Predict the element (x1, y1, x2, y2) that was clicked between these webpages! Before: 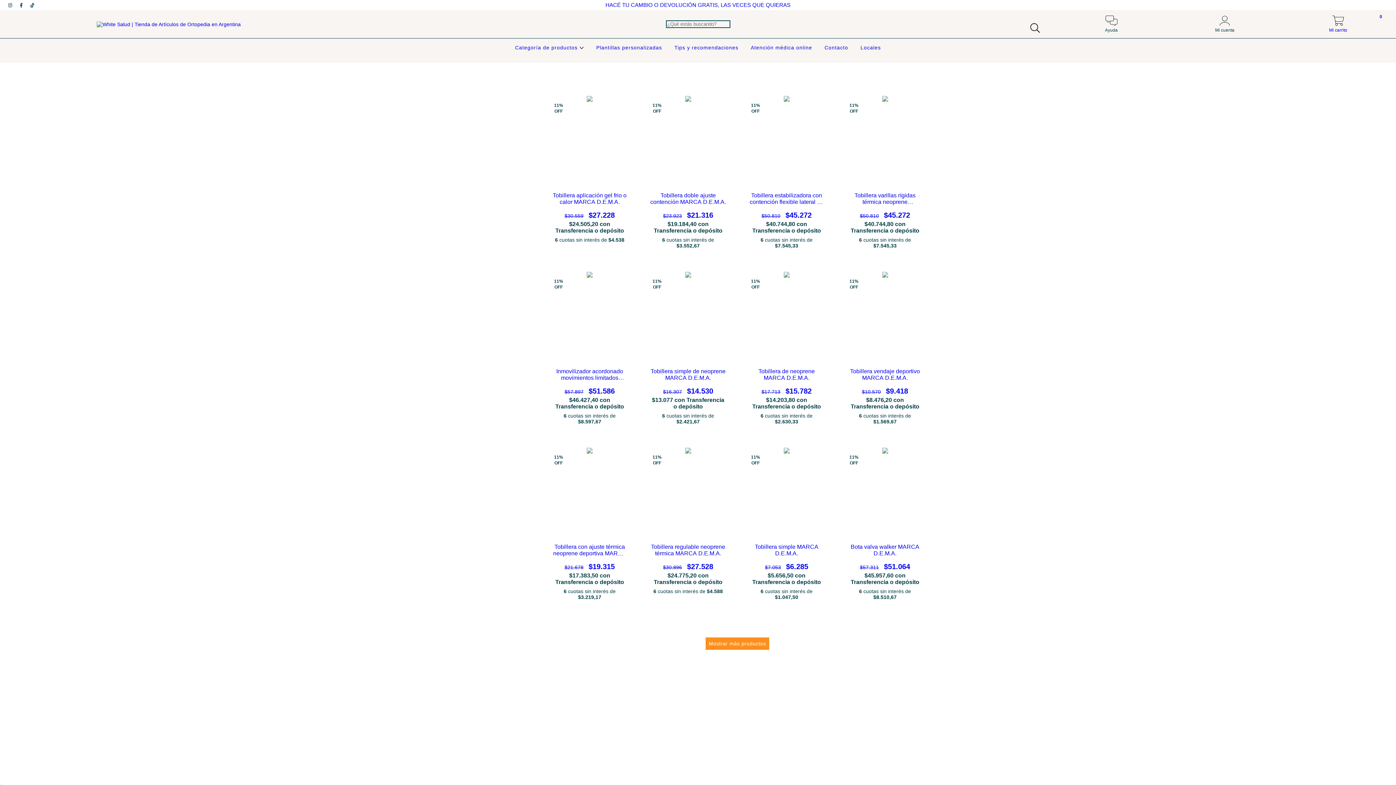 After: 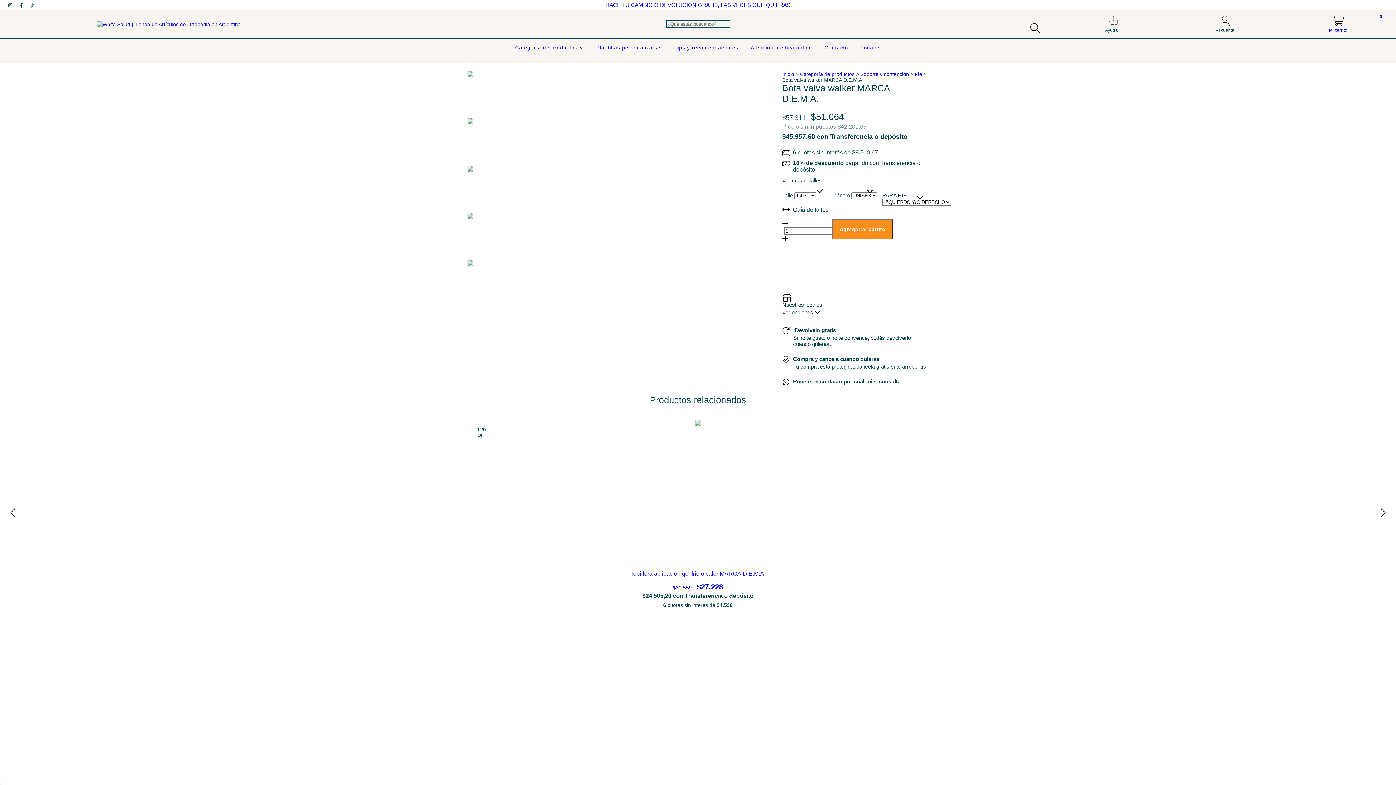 Action: bbox: (847, 544, 923, 571) label: Bota valva walker MARCA D.E.M.A.